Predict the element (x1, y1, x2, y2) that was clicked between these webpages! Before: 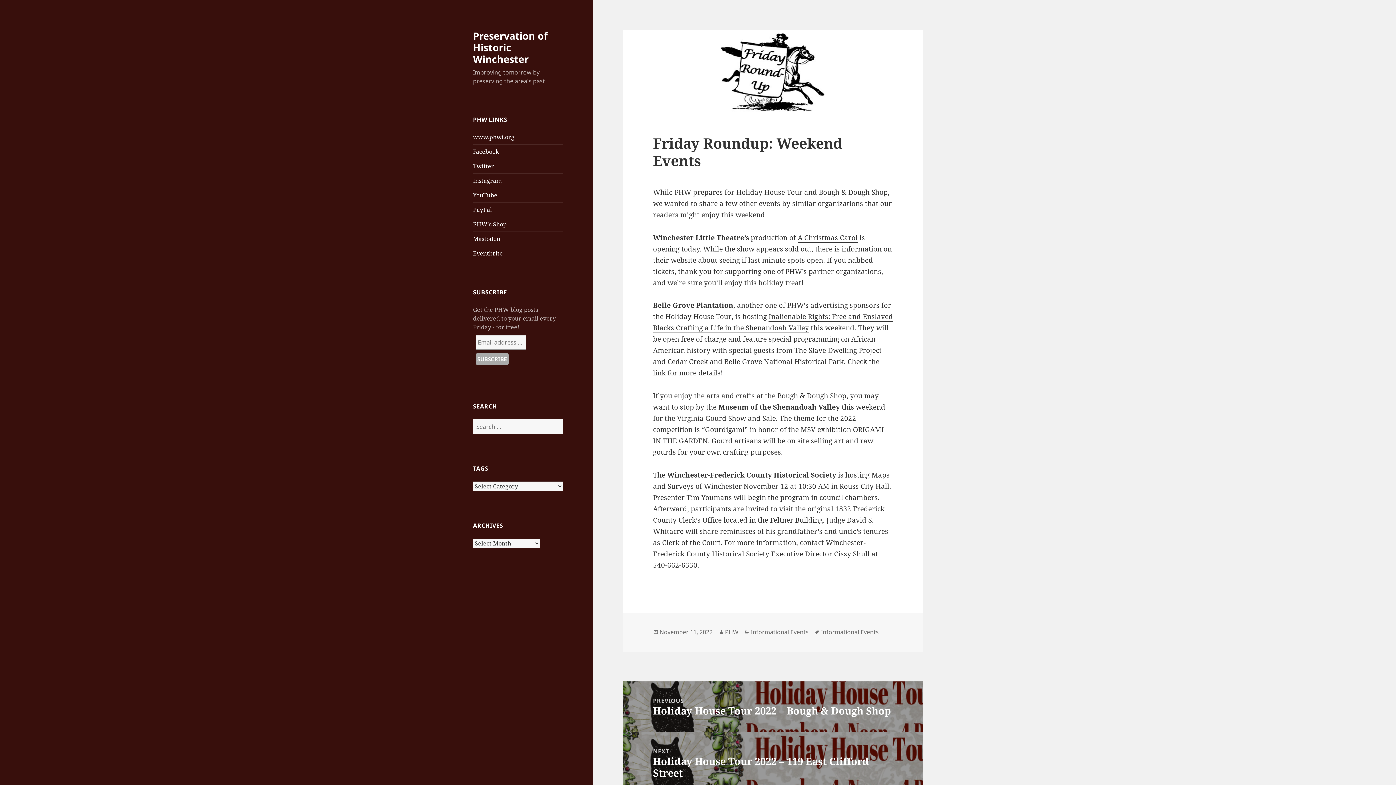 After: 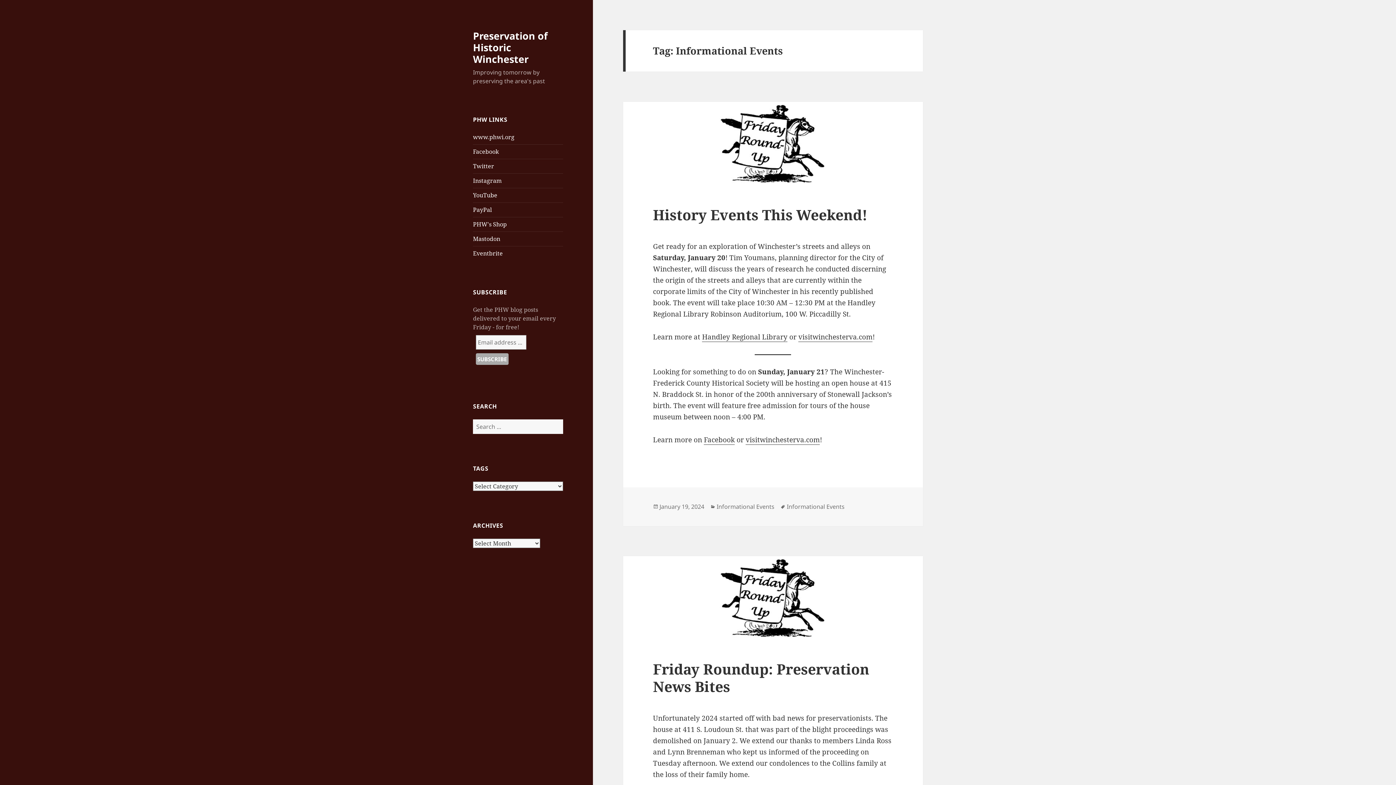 Action: bbox: (821, 628, 878, 636) label: Informational Events